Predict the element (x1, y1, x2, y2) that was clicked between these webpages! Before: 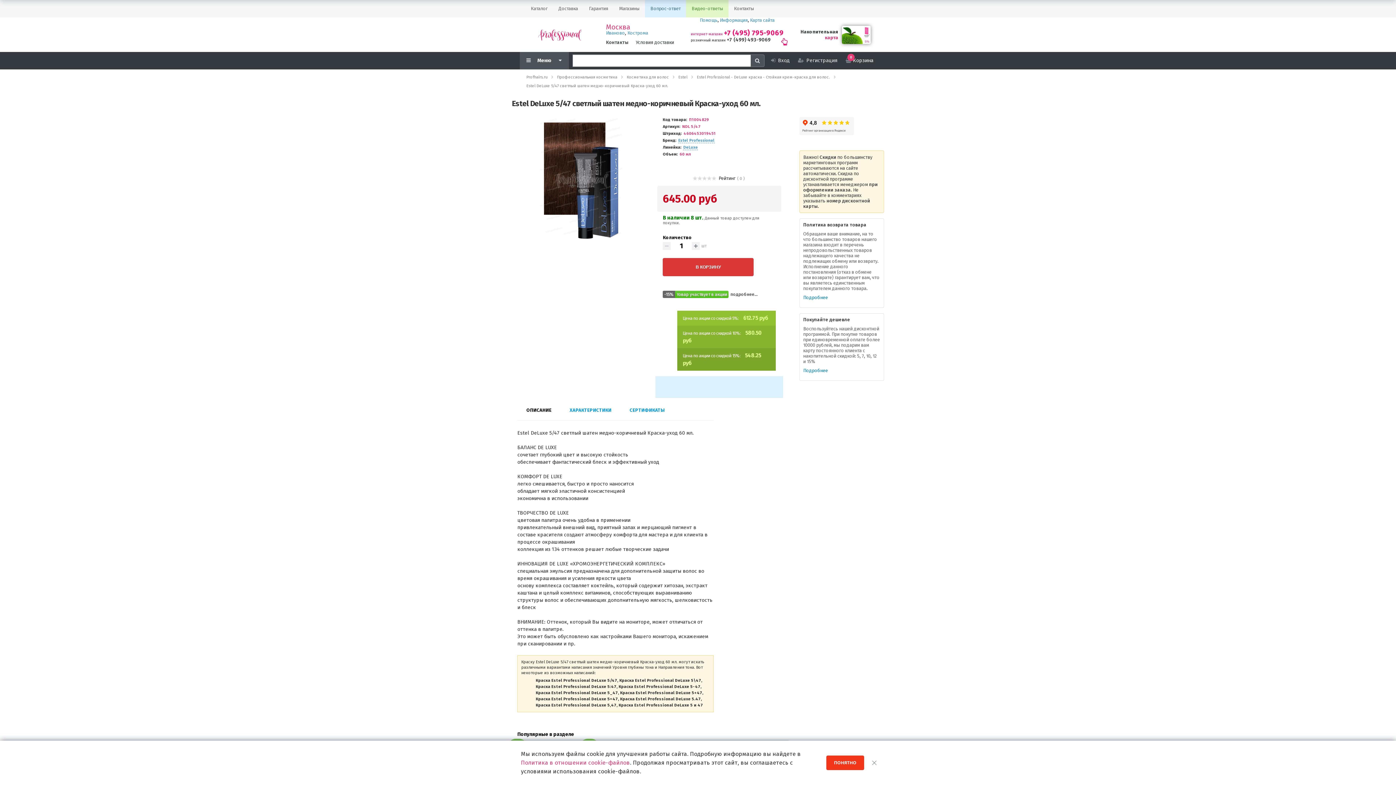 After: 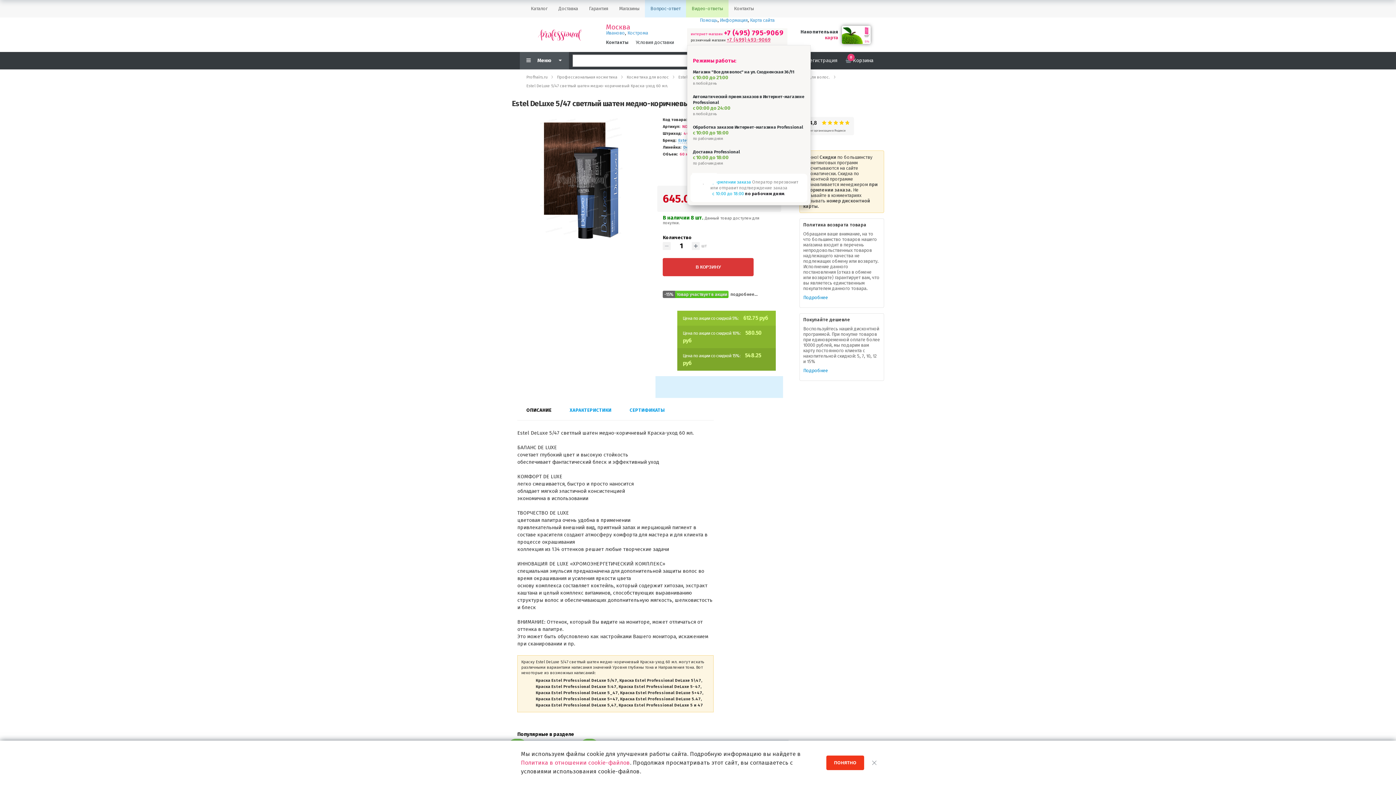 Action: label: +7 (499) 493-9069 bbox: (726, 36, 770, 42)